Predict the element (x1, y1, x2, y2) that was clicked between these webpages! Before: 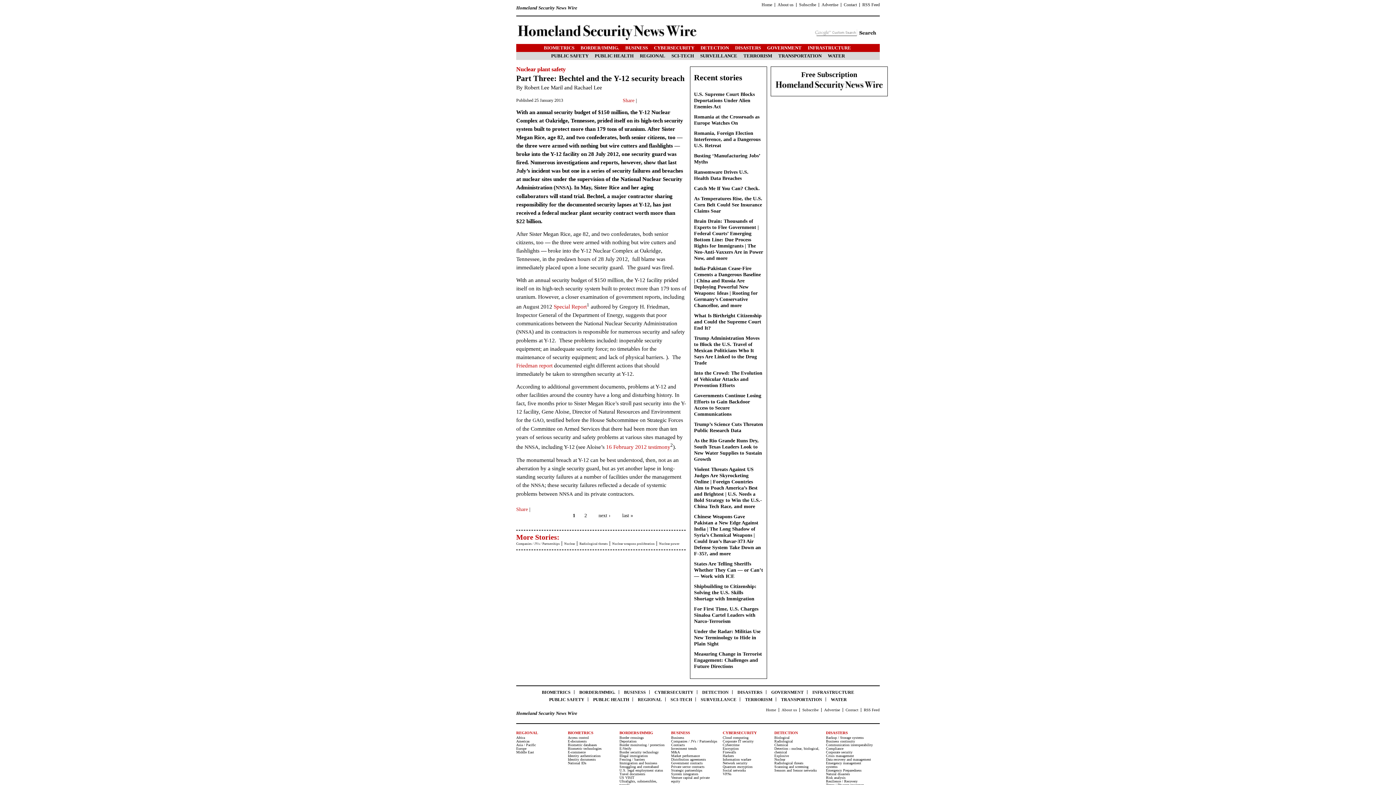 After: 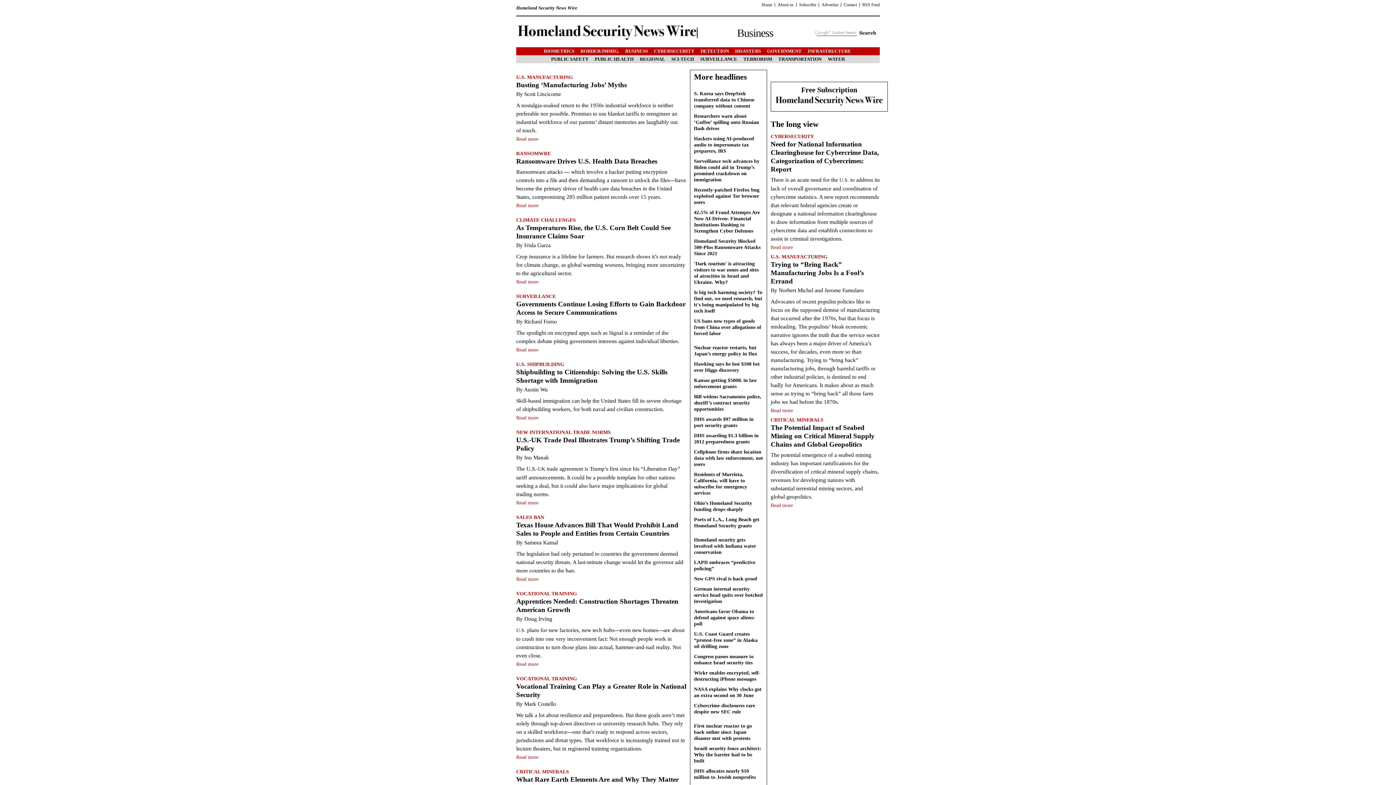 Action: bbox: (671, 736, 684, 740) label: Business